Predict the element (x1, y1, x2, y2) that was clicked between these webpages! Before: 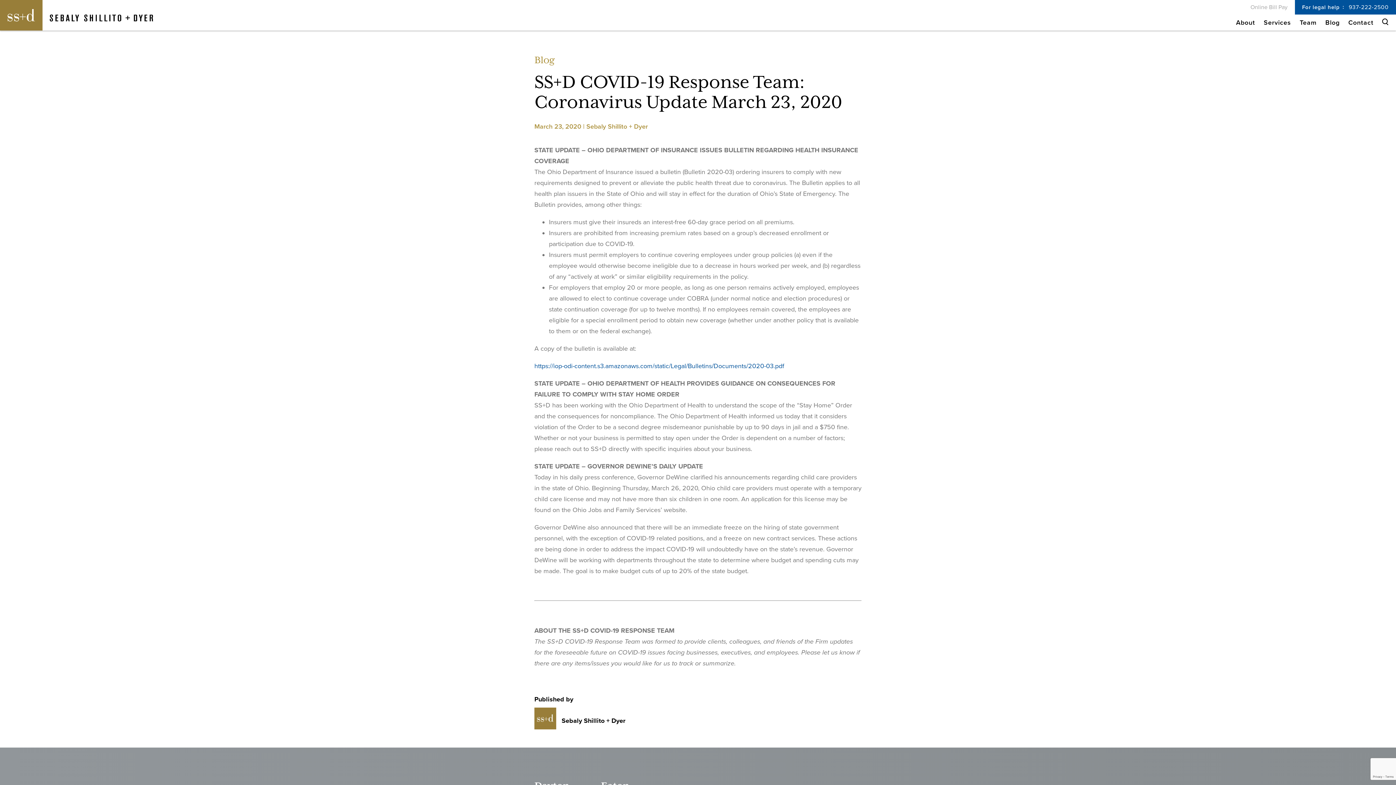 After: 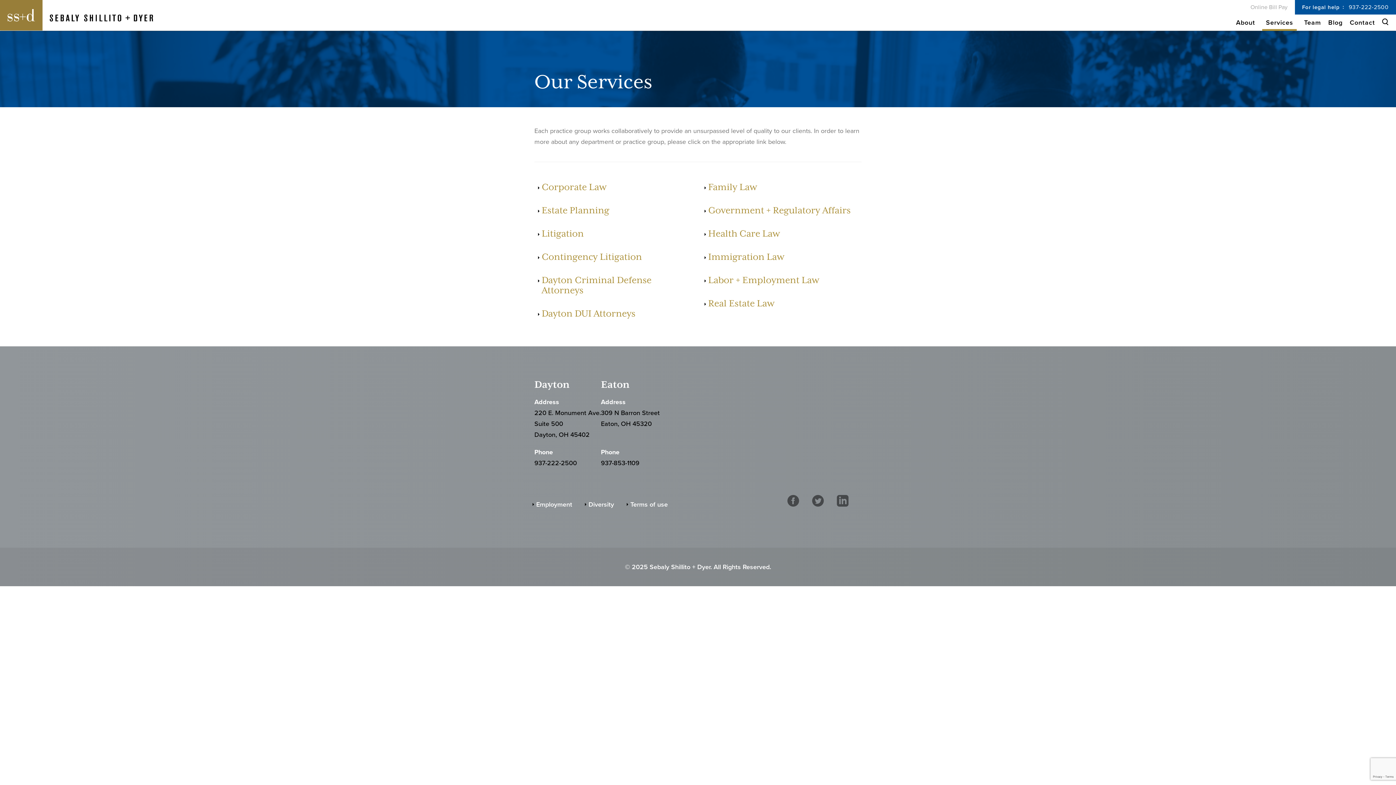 Action: label: Services bbox: (1264, 18, 1291, 26)